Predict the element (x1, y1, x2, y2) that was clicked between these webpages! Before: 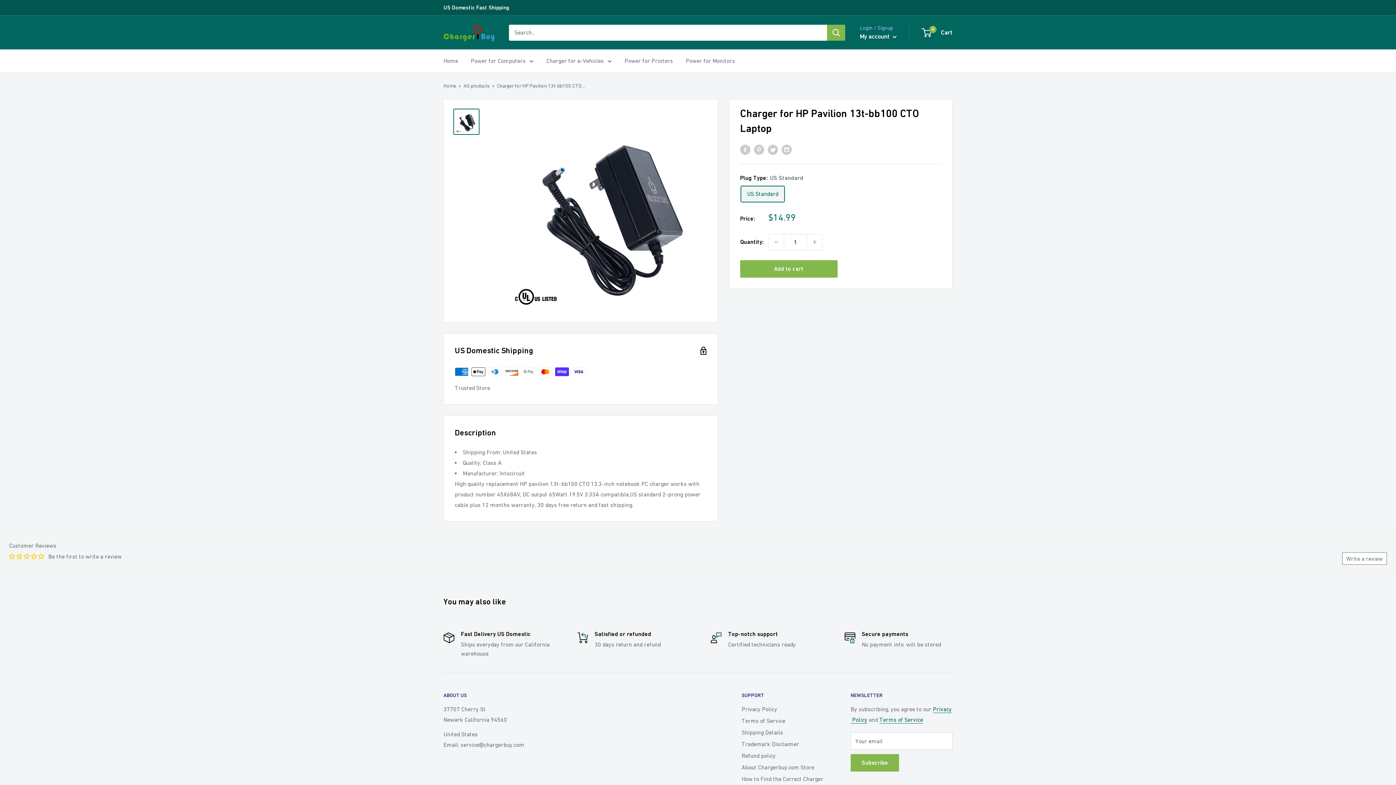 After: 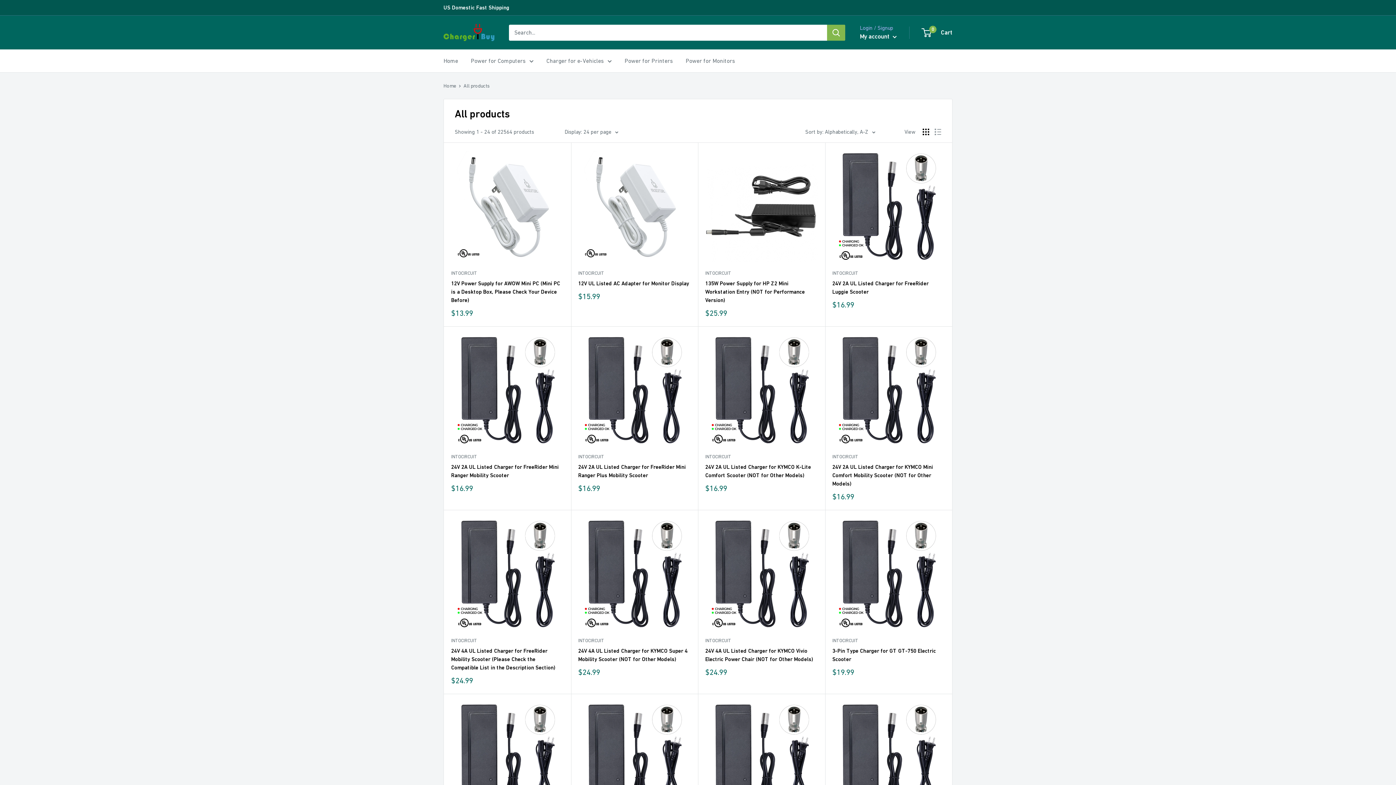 Action: label: All products bbox: (463, 82, 489, 88)